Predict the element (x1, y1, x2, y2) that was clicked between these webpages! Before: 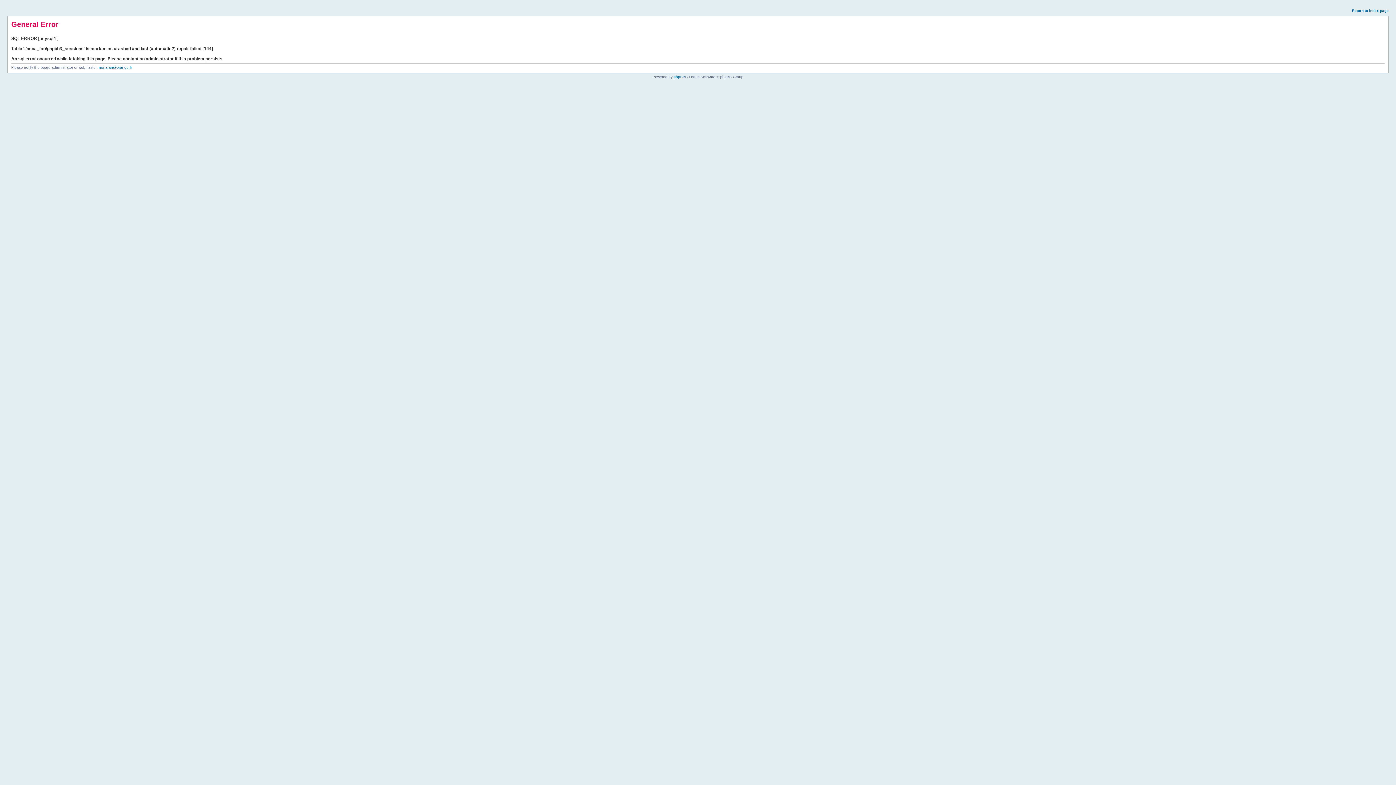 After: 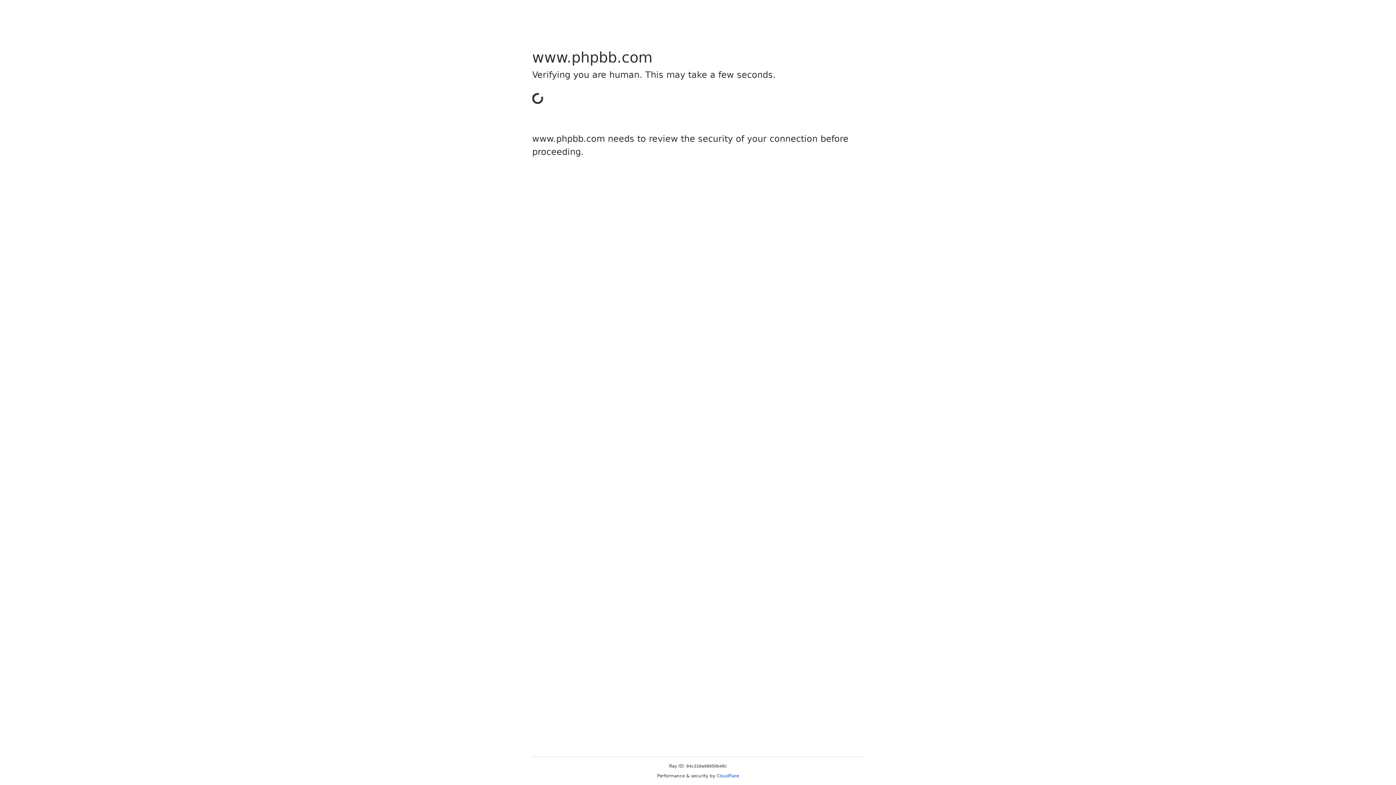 Action: bbox: (673, 74, 685, 78) label: phpBB